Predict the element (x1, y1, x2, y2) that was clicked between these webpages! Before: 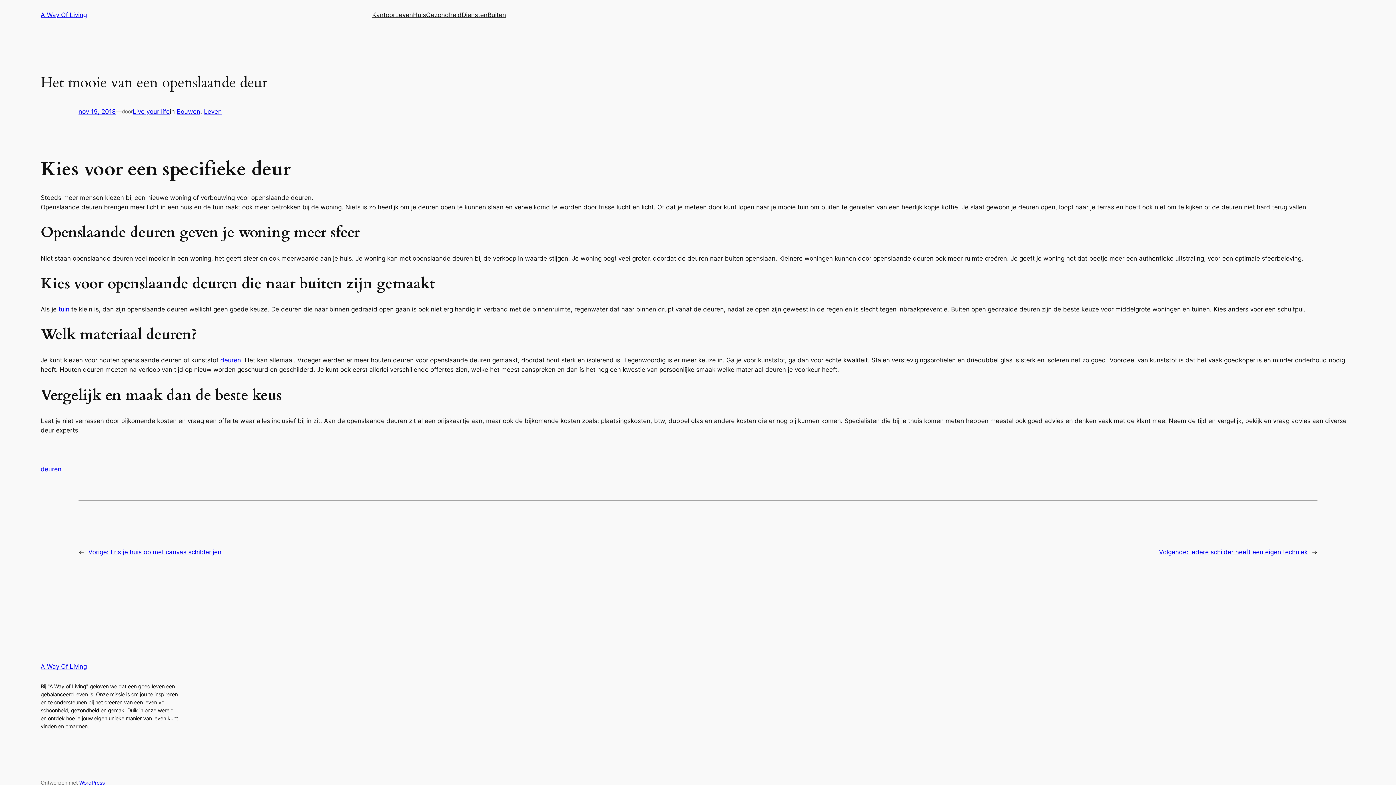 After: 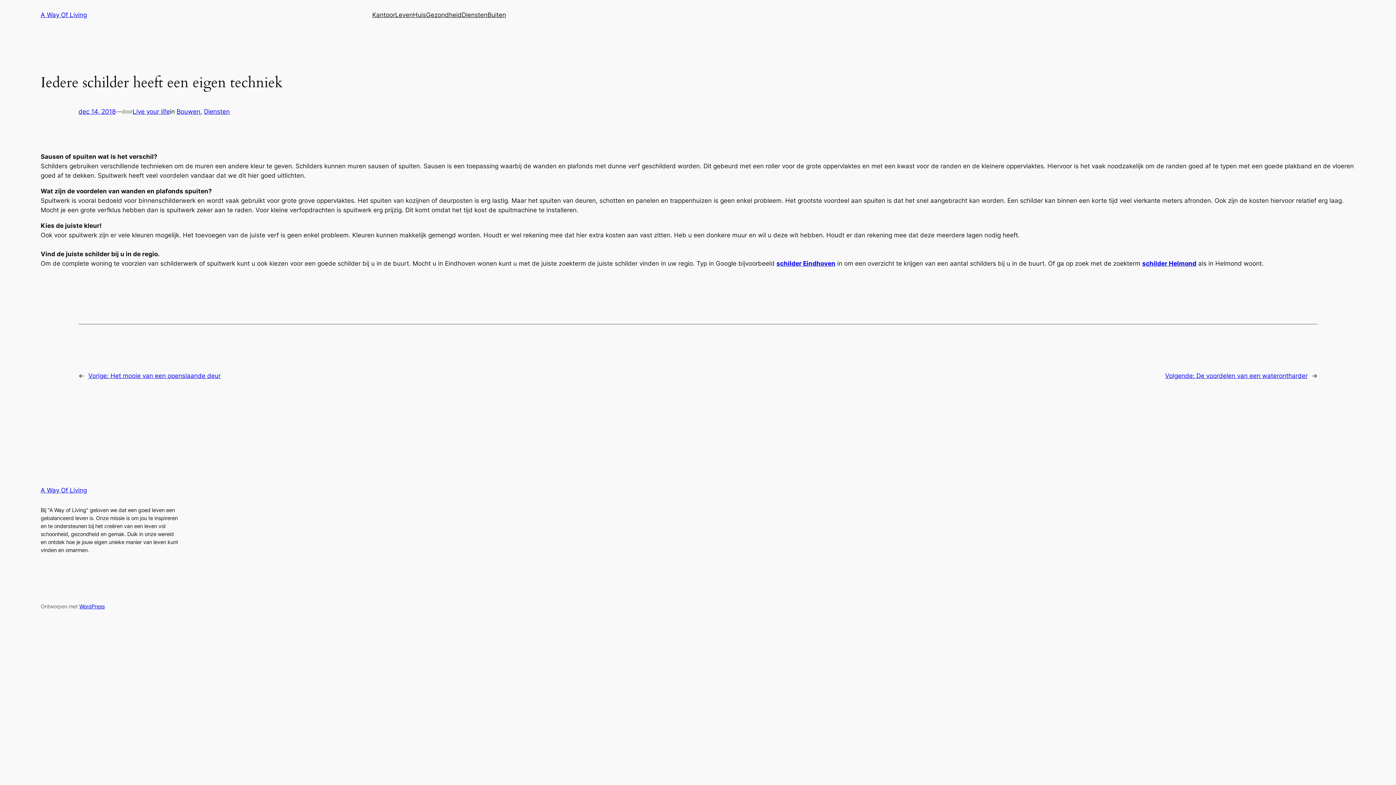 Action: label: Volgende: Iedere schilder heeft een eigen techniek bbox: (1159, 548, 1308, 555)